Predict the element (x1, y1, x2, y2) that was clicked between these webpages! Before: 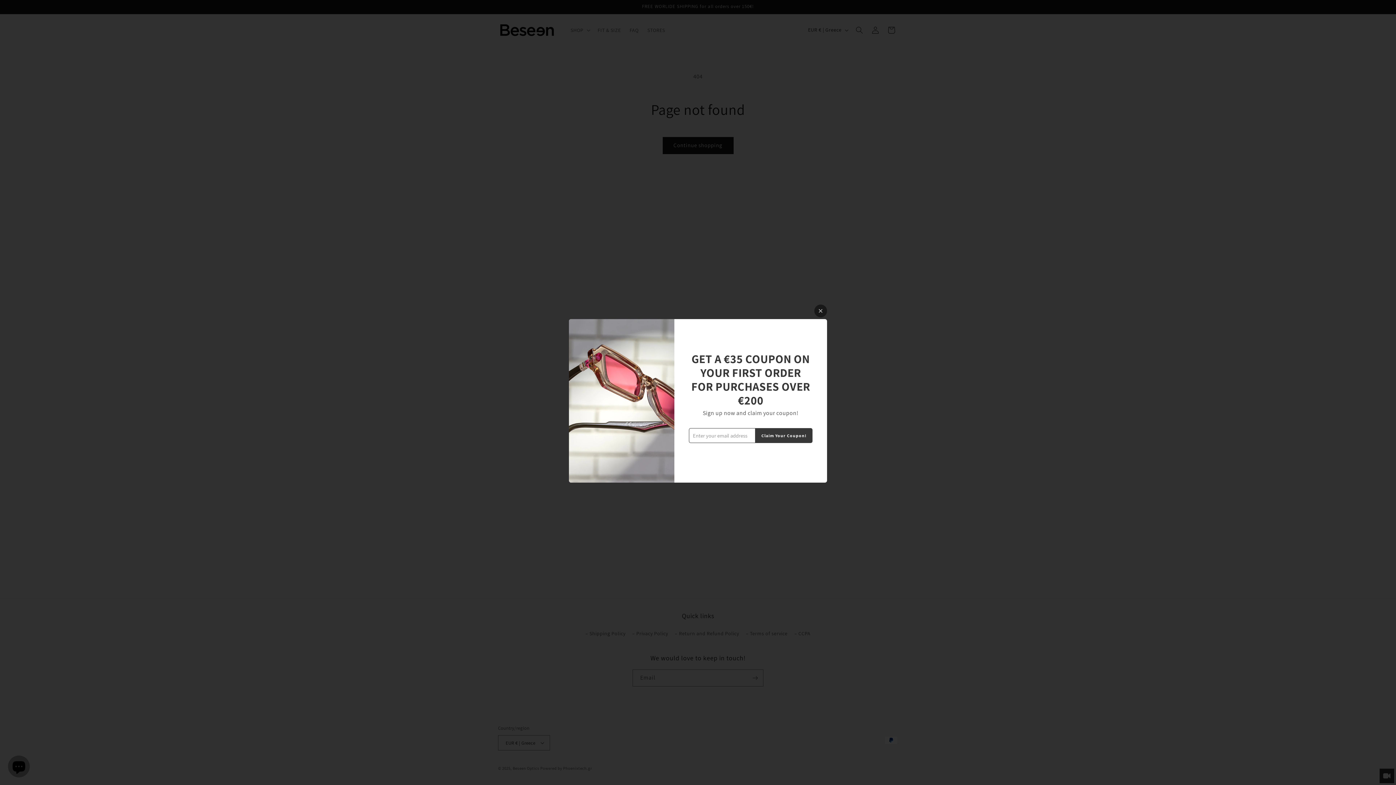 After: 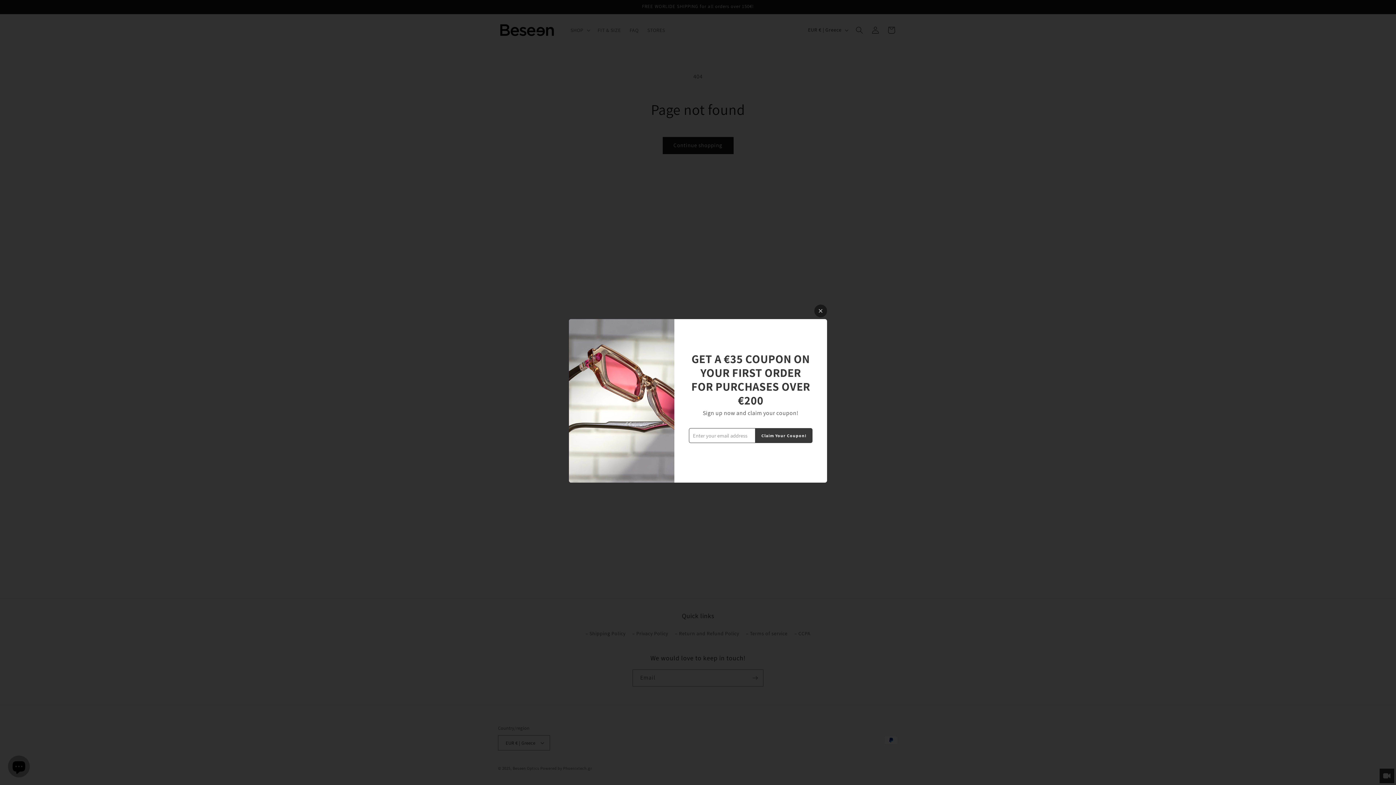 Action: label: Claim Your Coupon! bbox: (755, 428, 812, 443)